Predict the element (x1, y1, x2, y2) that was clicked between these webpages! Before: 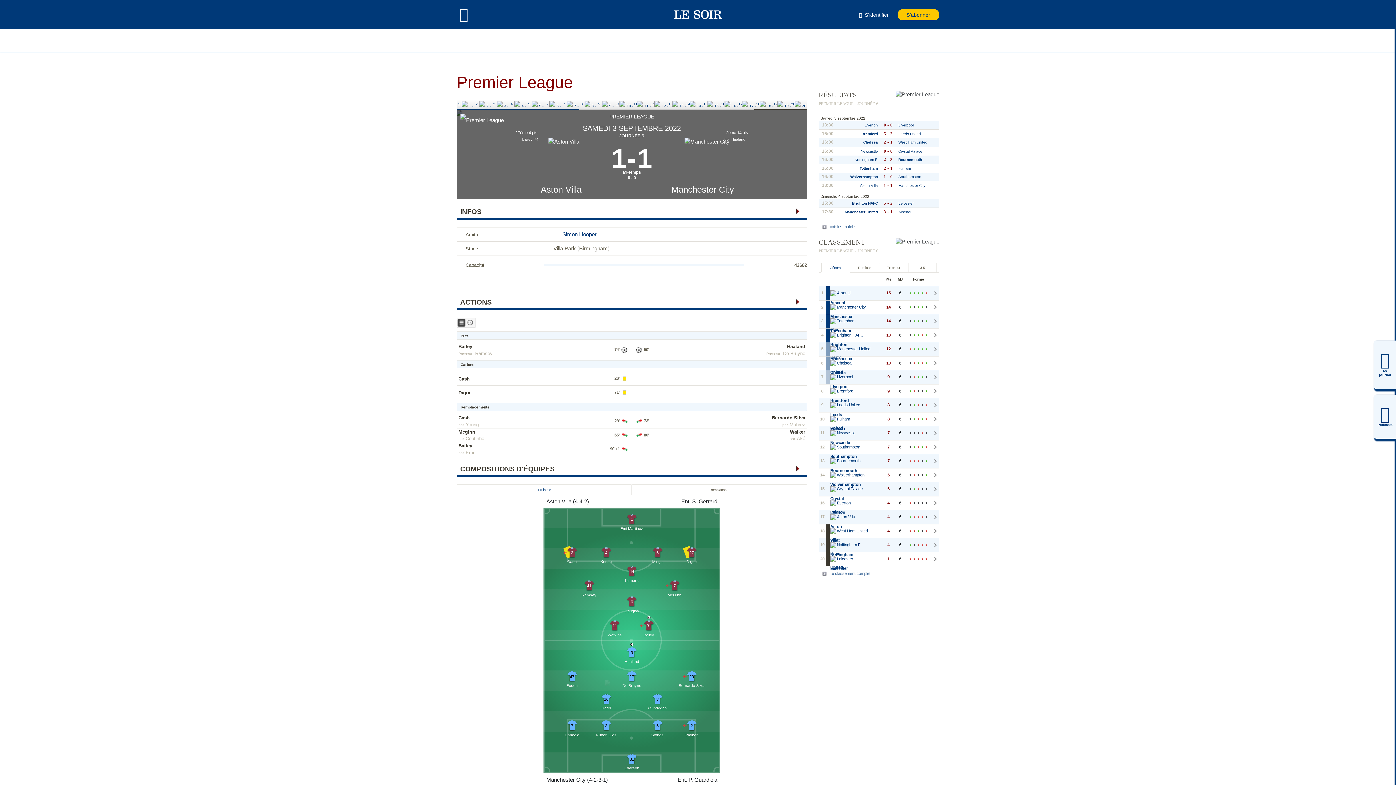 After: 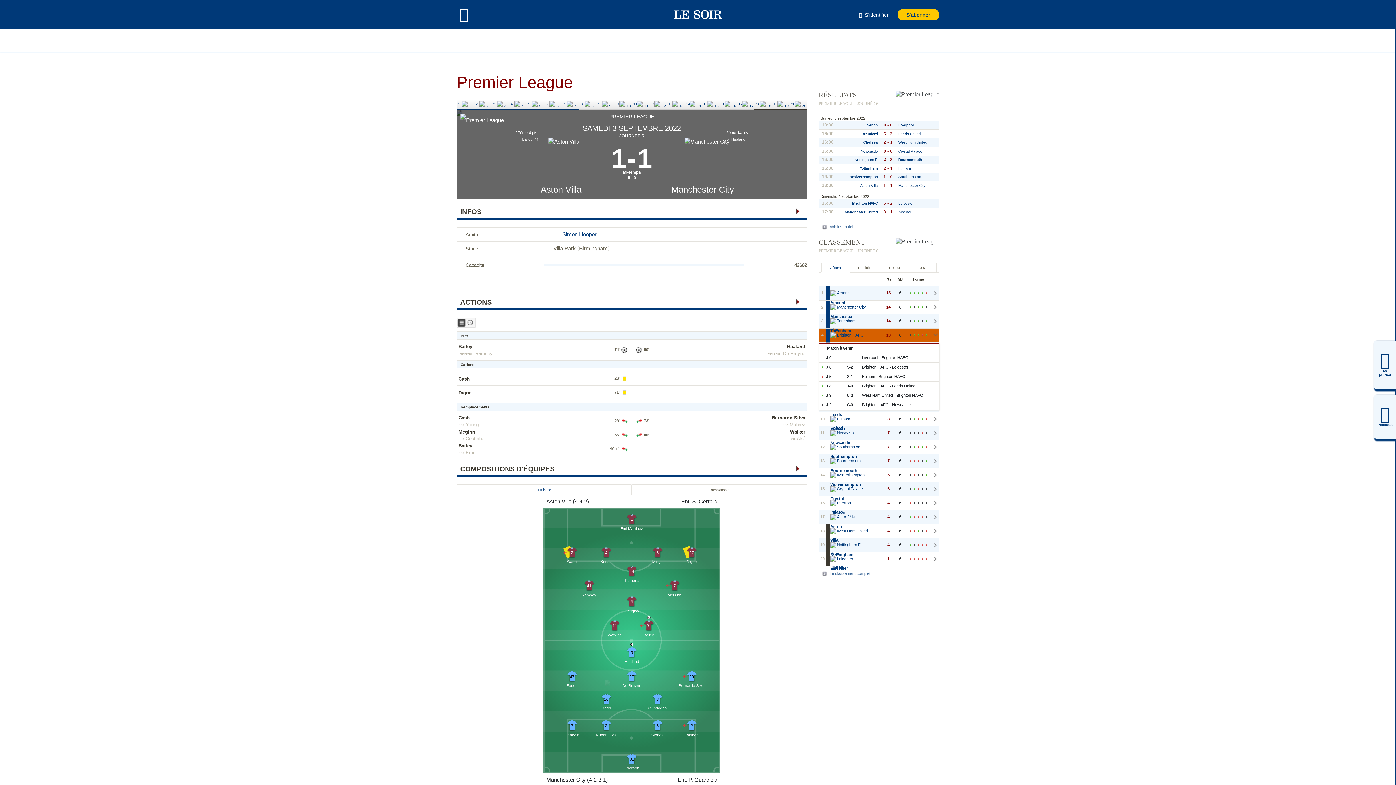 Action: bbox: (921, 334, 923, 336) label: Déf.